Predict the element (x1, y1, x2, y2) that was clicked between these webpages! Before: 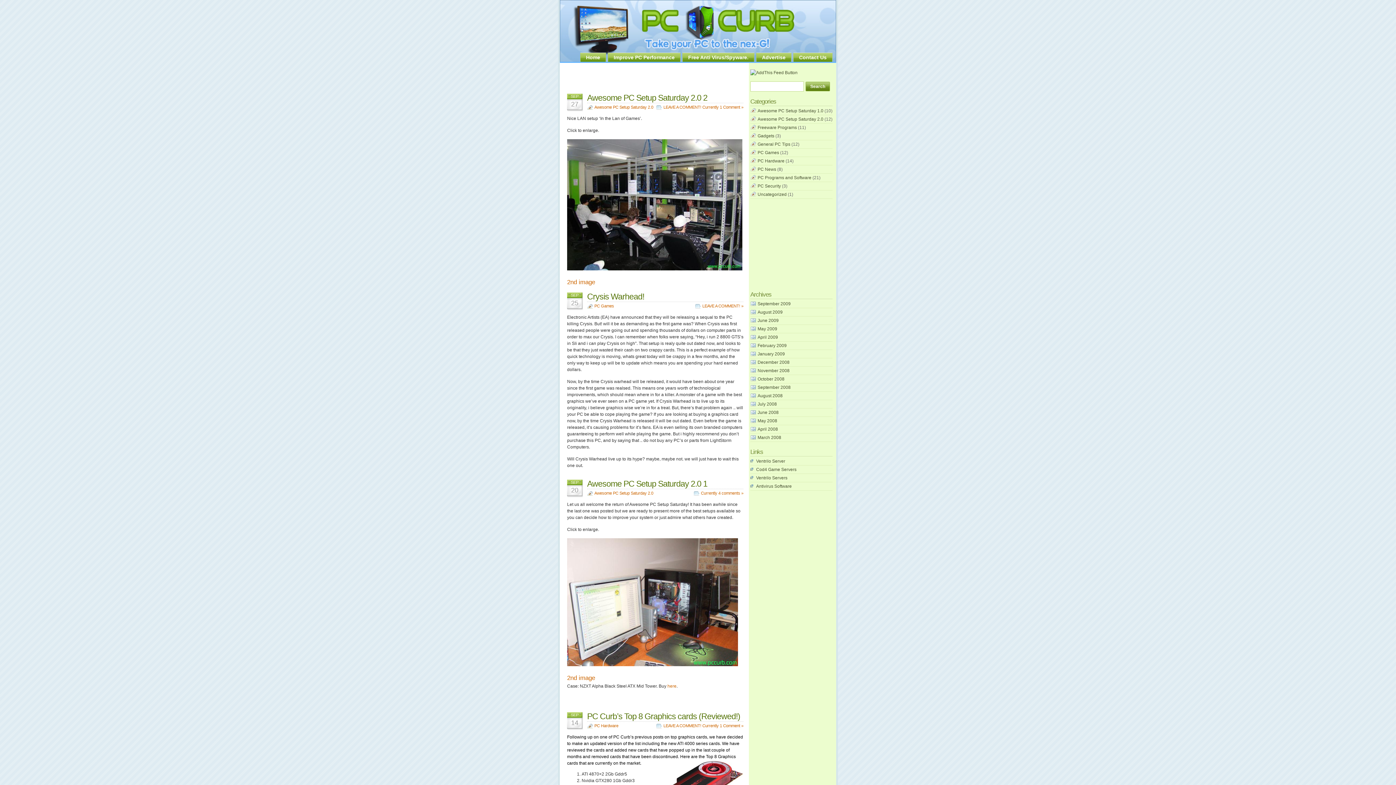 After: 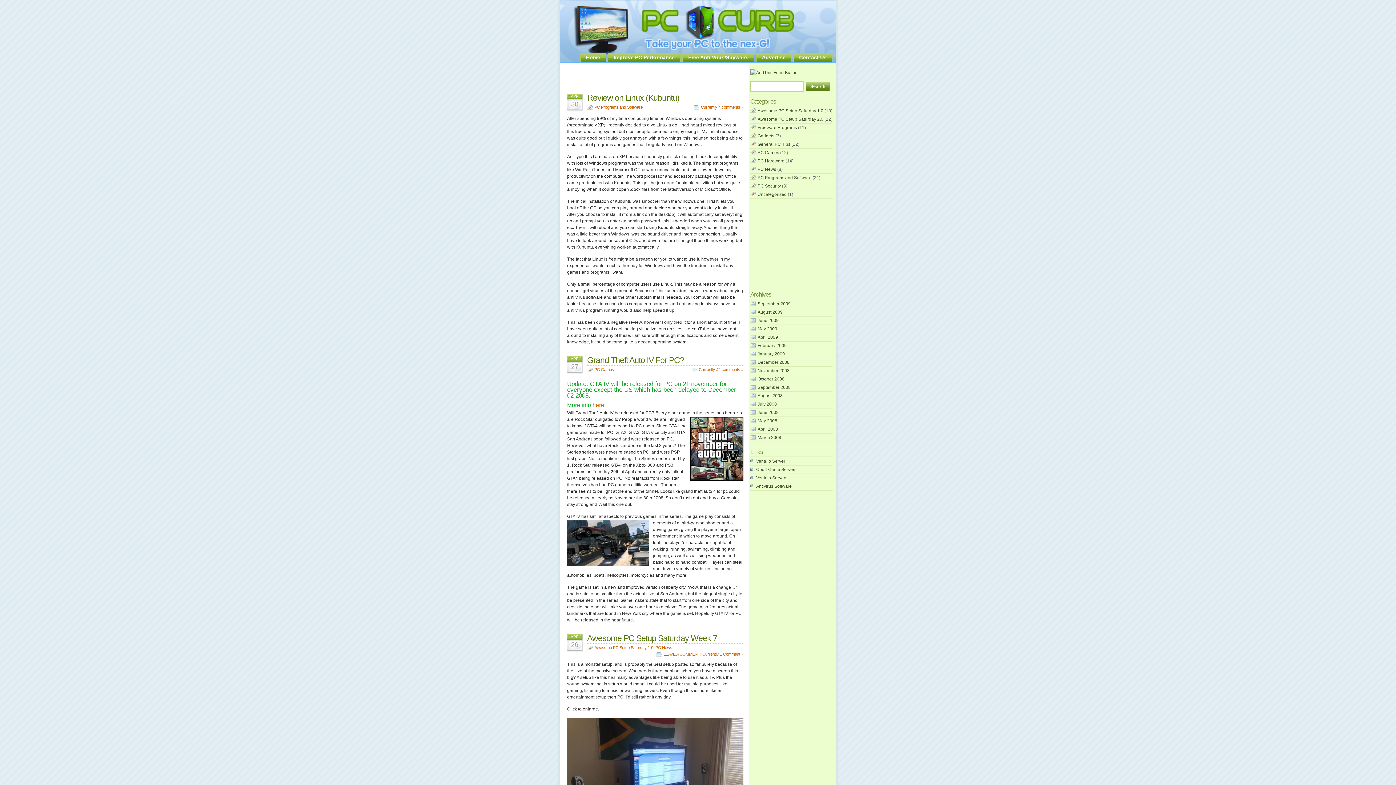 Action: bbox: (757, 426, 778, 432) label: April 2008